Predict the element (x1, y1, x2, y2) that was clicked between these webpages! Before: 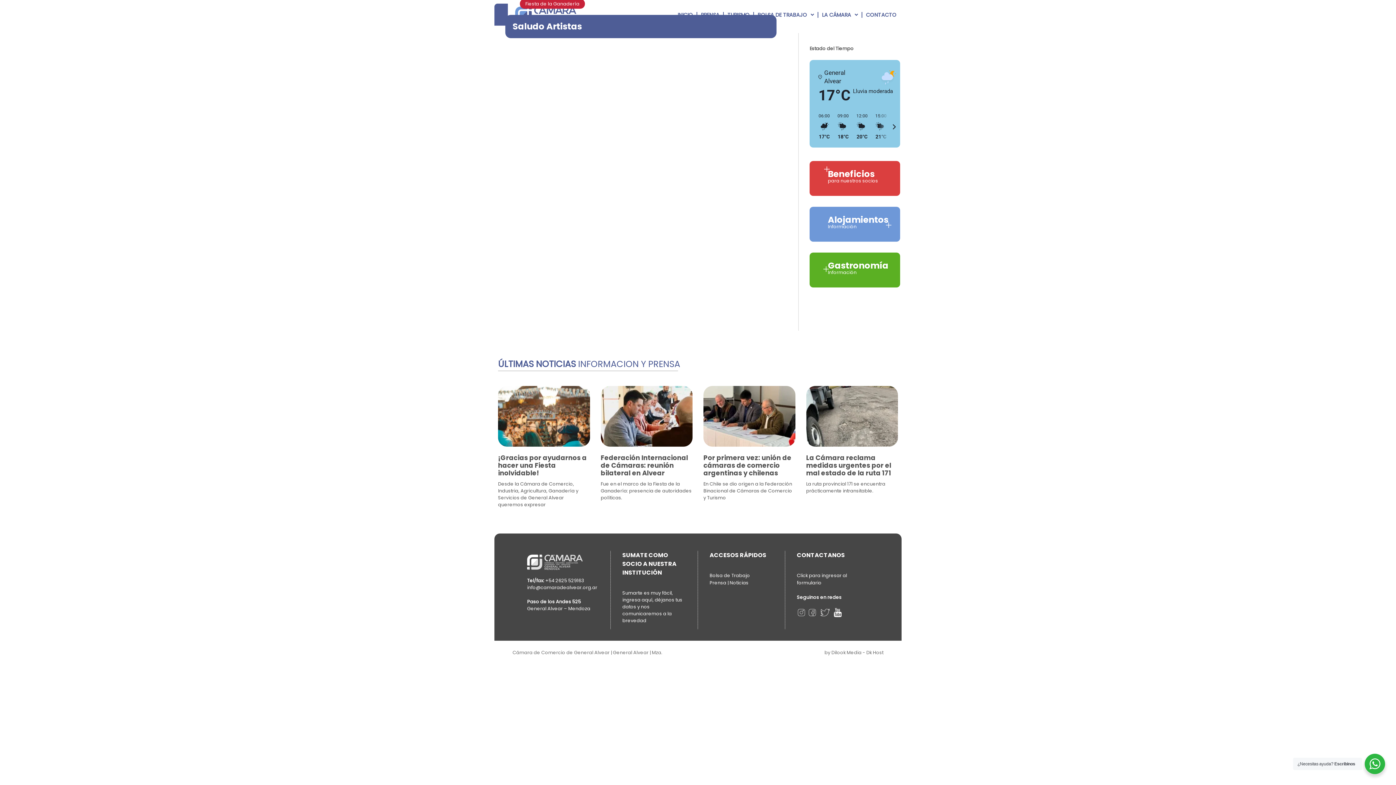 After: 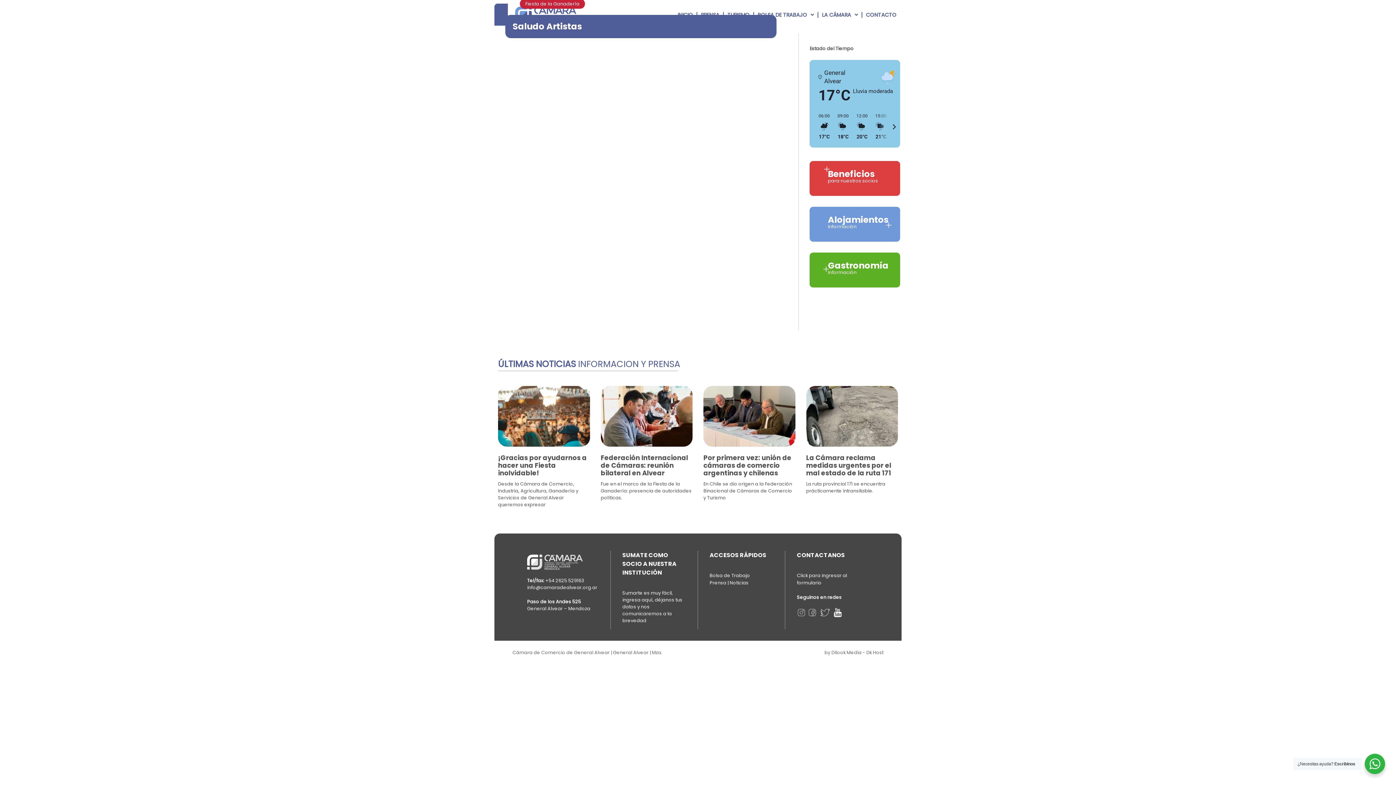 Action: bbox: (833, 608, 842, 617)